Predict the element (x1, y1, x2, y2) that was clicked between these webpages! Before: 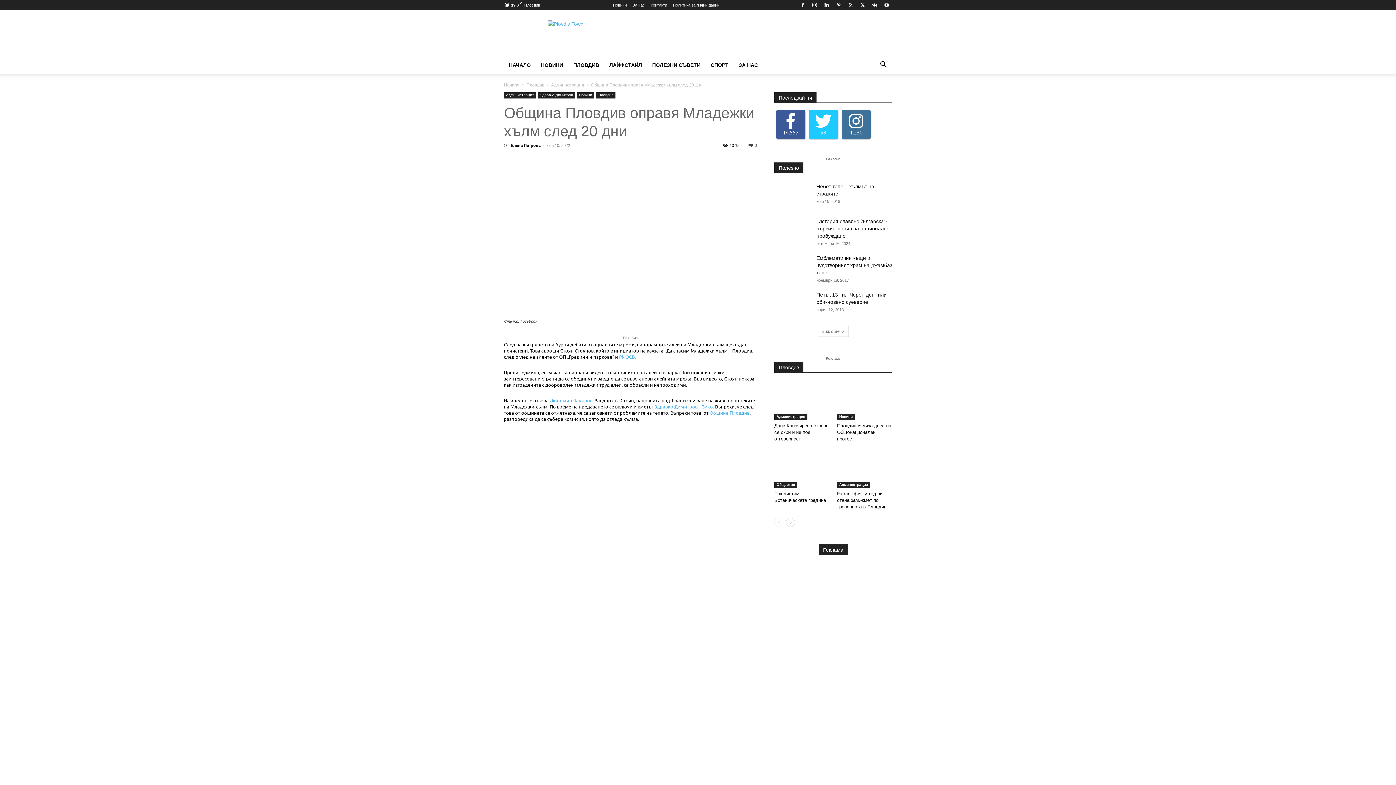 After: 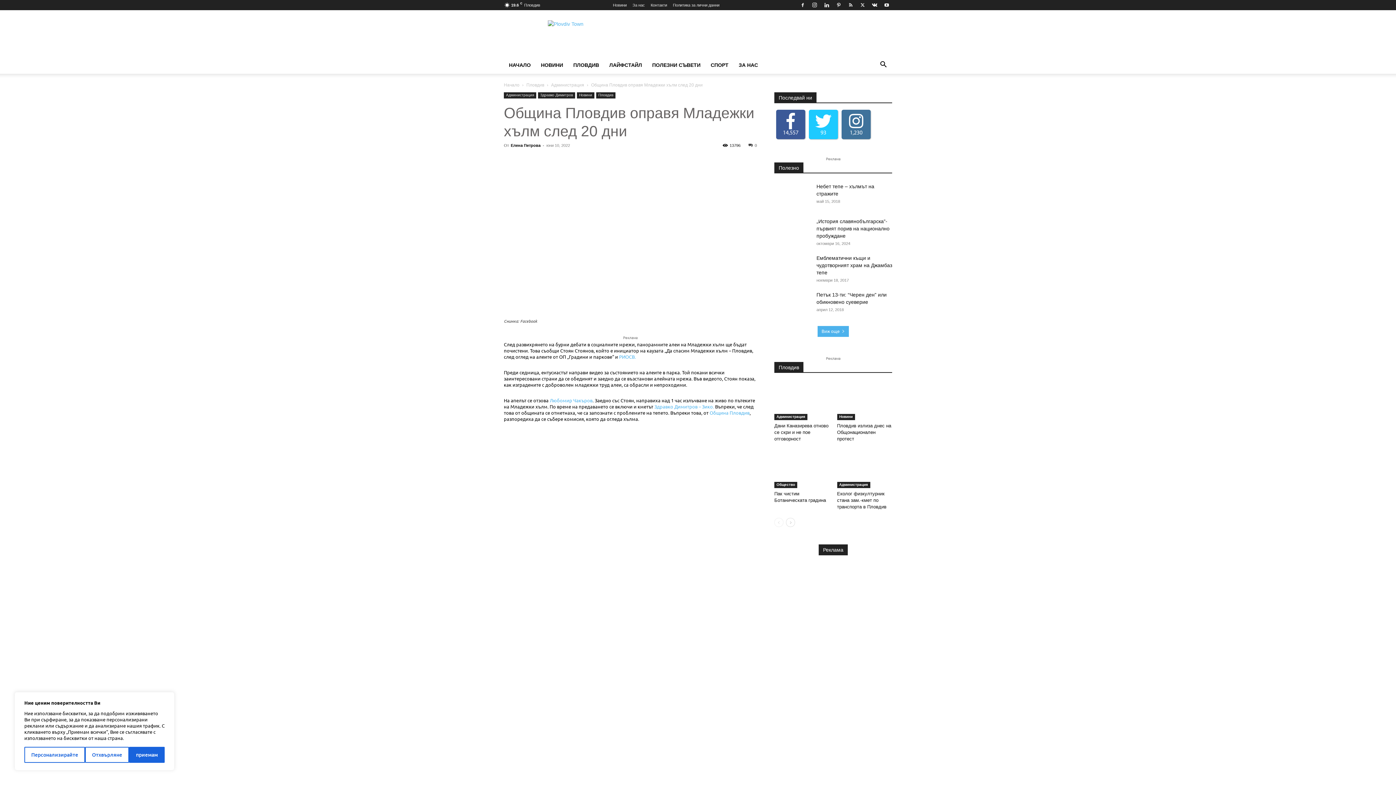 Action: label: Виж още bbox: (817, 326, 849, 337)